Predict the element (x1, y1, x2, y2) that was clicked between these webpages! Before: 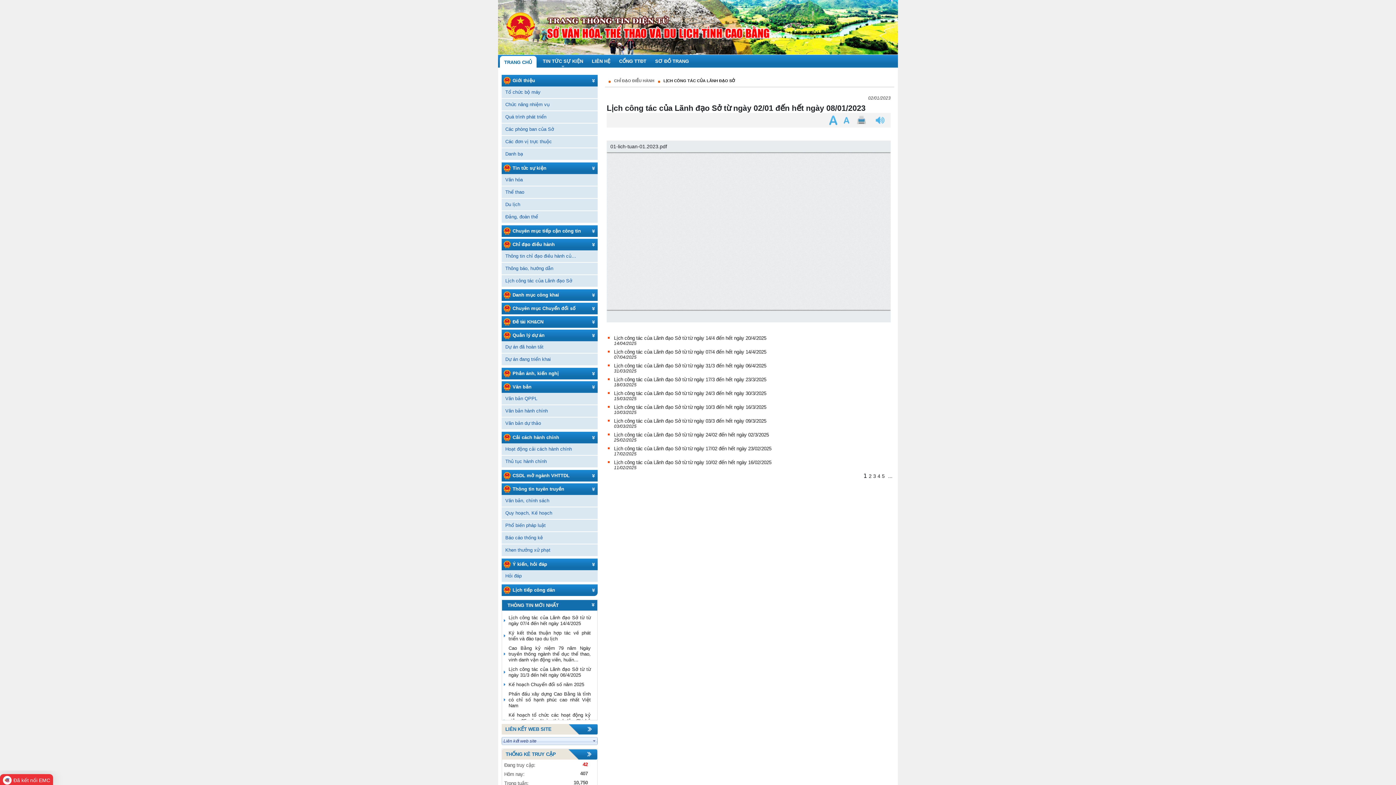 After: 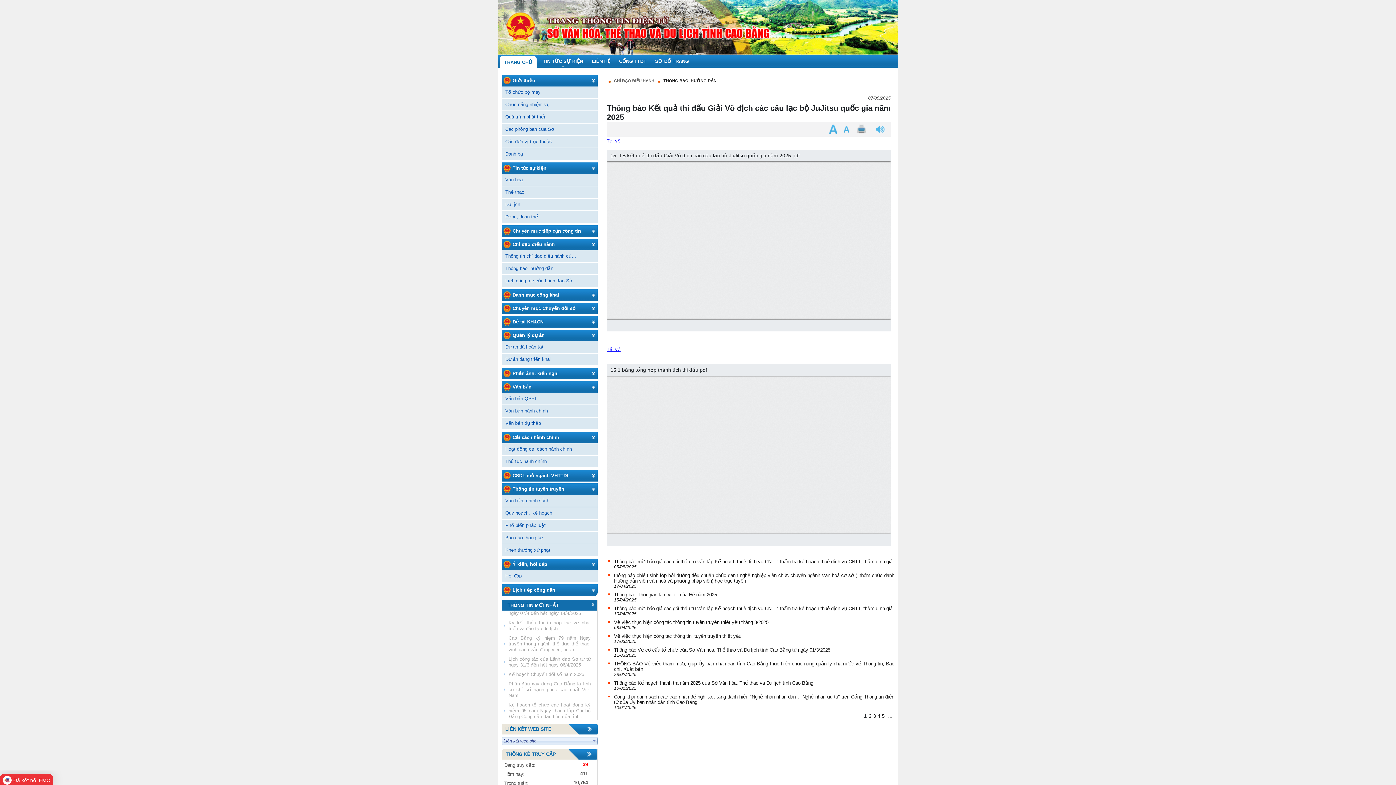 Action: bbox: (508, 615, 590, 632) label: Thông báo Kết quả thi đấu Giải Vô địch các câu lạc bộ JuJitsu quốc gia năm 2025